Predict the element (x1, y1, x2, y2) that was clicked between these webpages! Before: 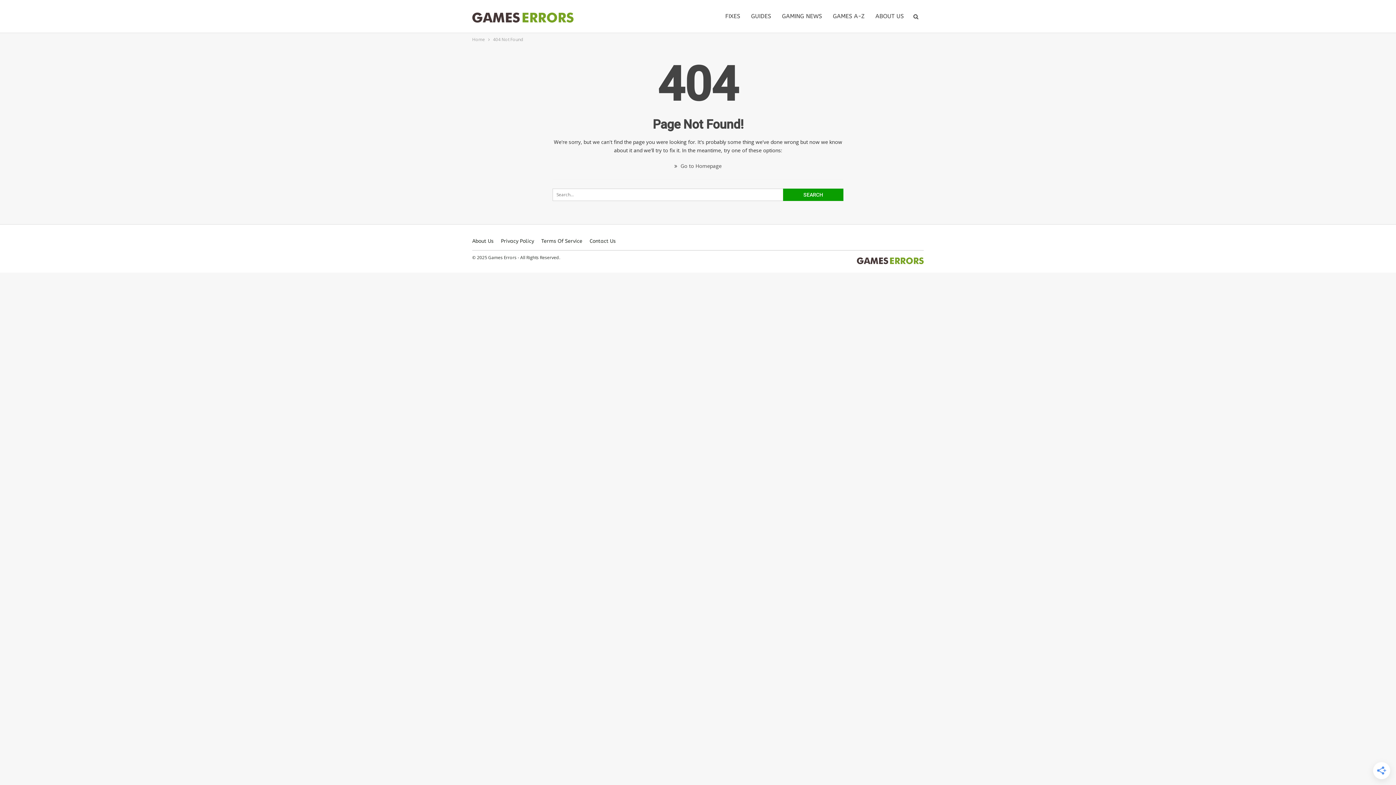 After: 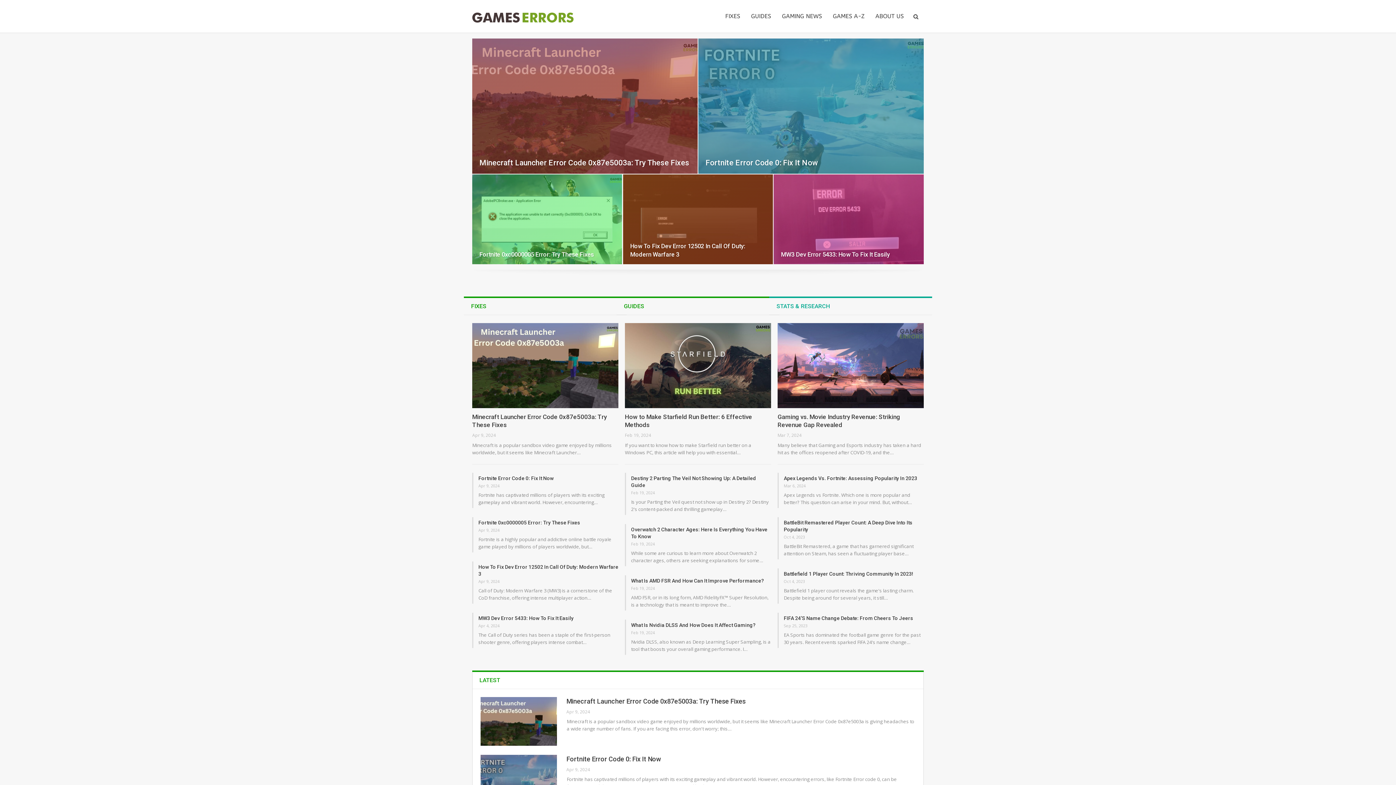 Action: bbox: (857, 255, 924, 262)